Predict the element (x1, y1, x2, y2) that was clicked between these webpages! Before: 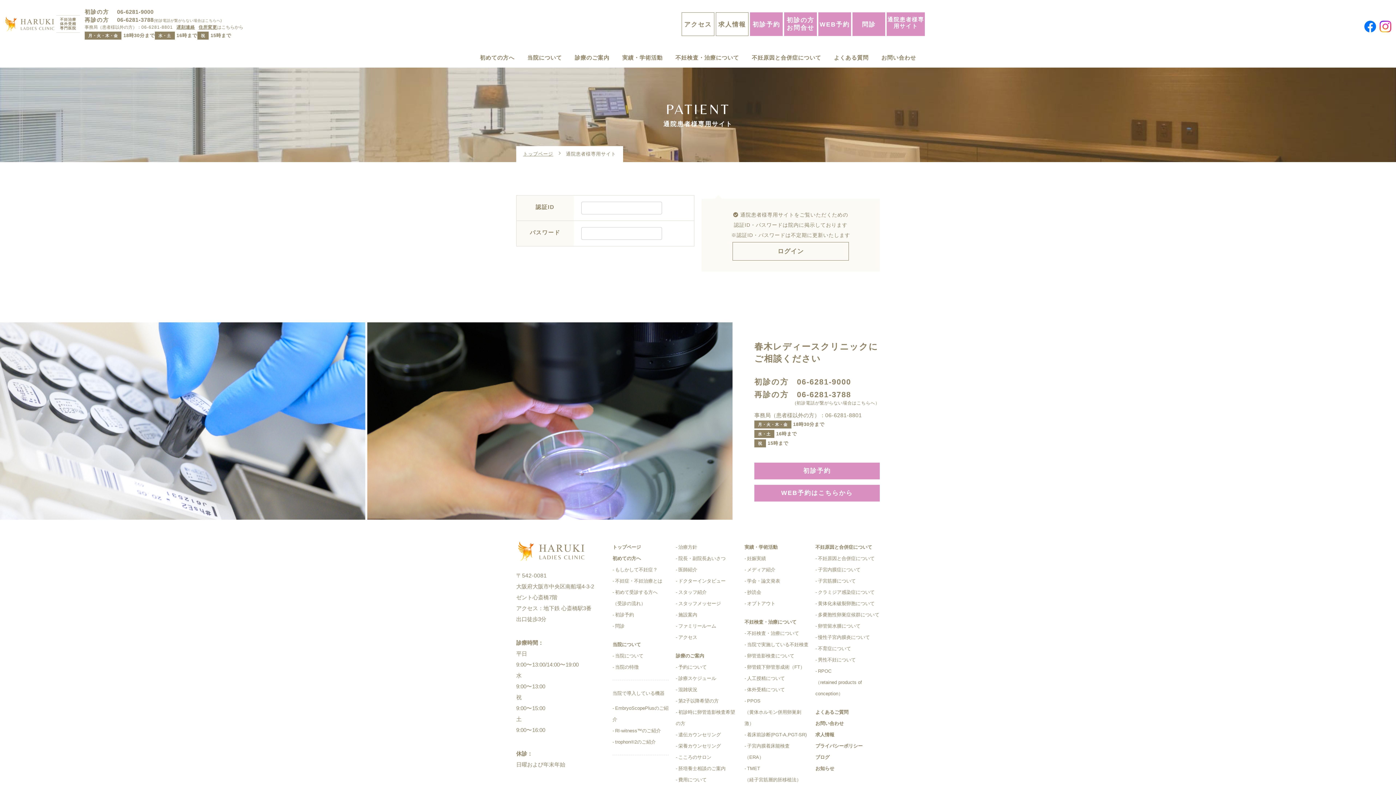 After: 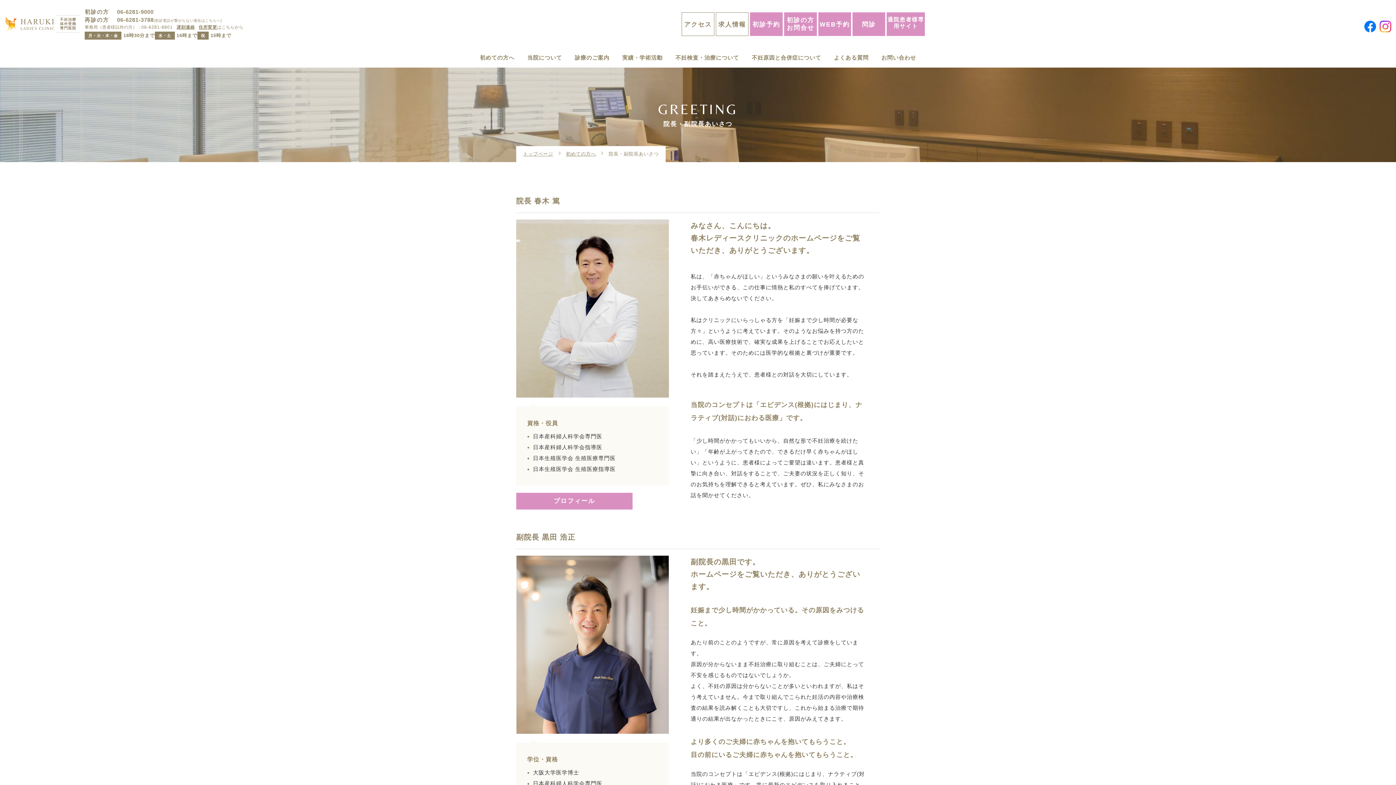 Action: bbox: (676, 556, 725, 561) label: 院長・副院長あいさつ